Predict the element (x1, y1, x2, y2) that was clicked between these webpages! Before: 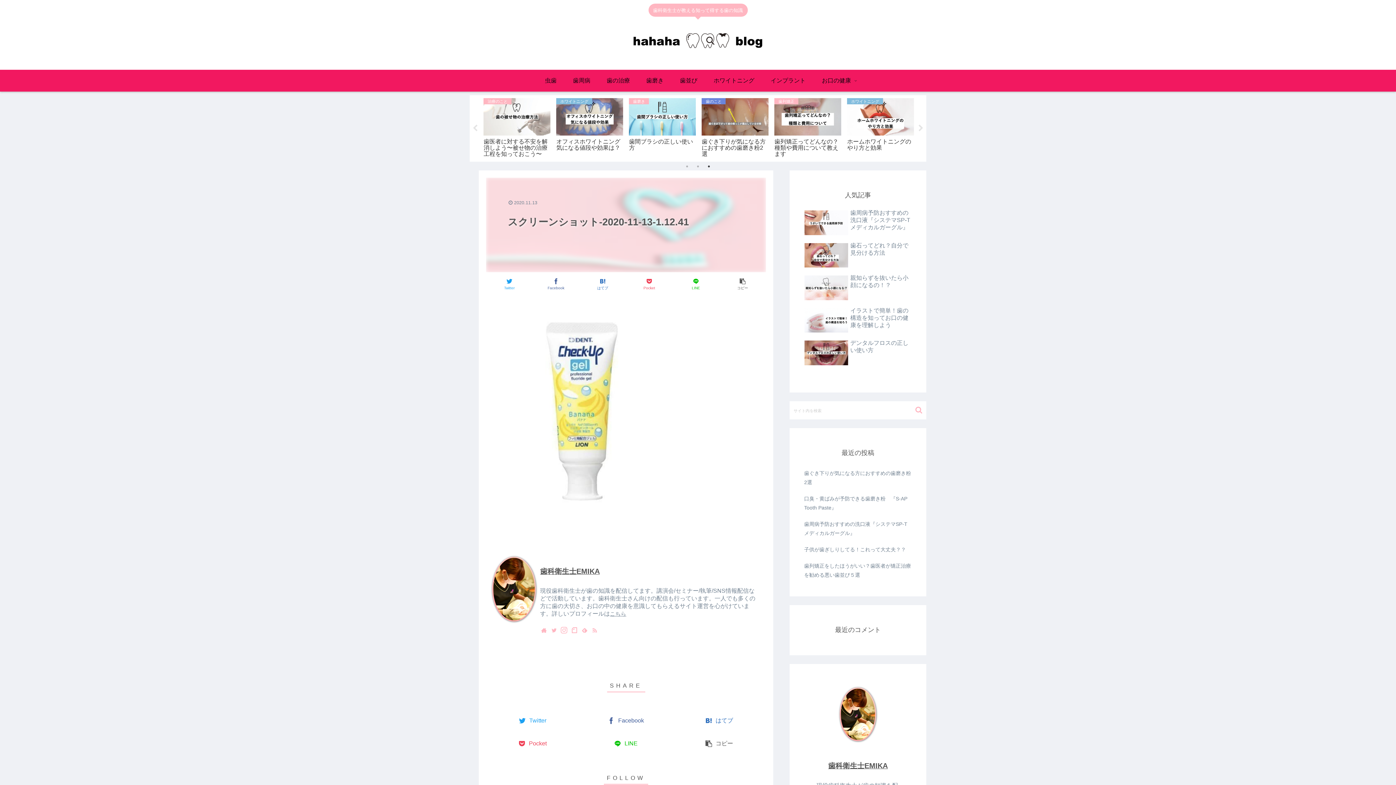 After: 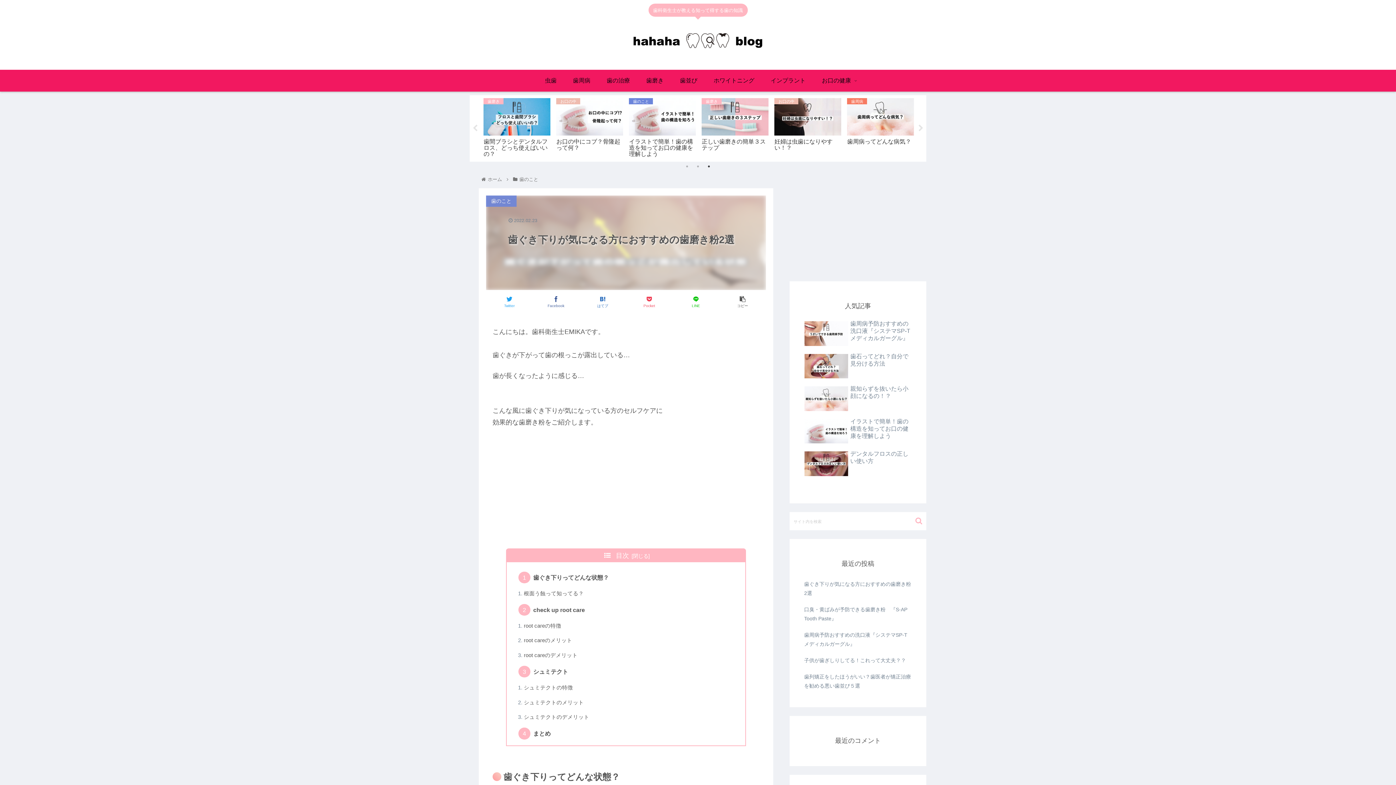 Action: bbox: (802, 465, 913, 490) label: 歯ぐき下りが気になる方におすすめの歯磨き粉2選